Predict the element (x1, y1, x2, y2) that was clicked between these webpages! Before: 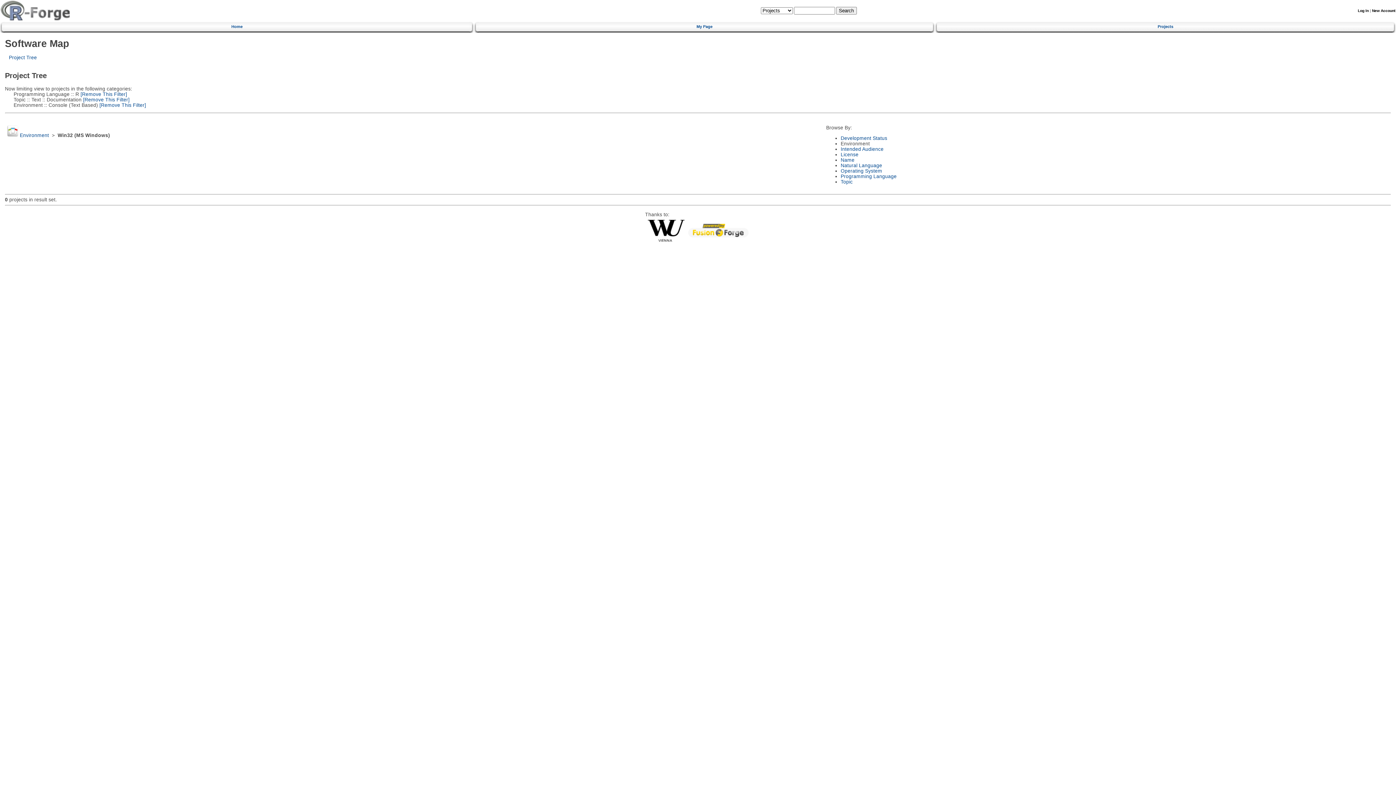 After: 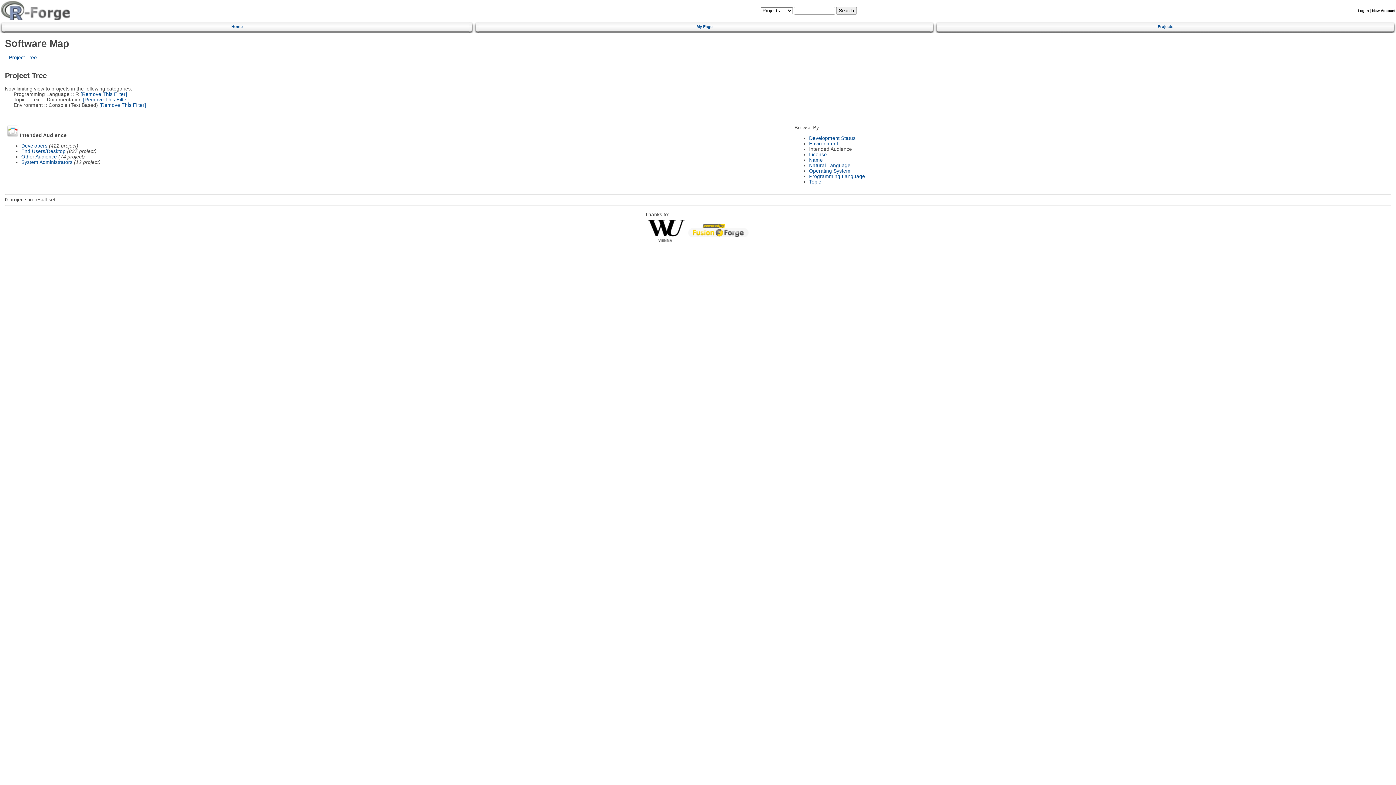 Action: bbox: (840, 146, 883, 151) label: Intended Audience